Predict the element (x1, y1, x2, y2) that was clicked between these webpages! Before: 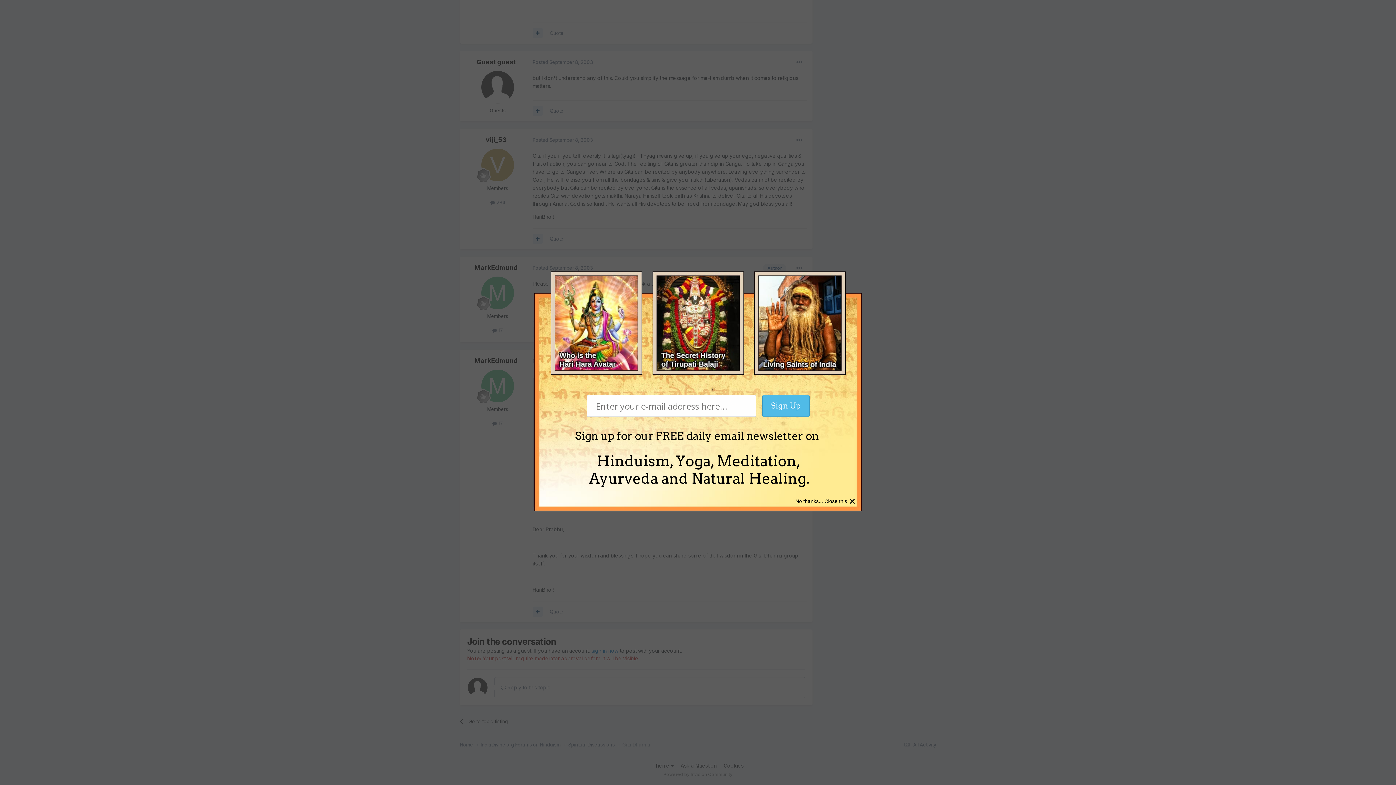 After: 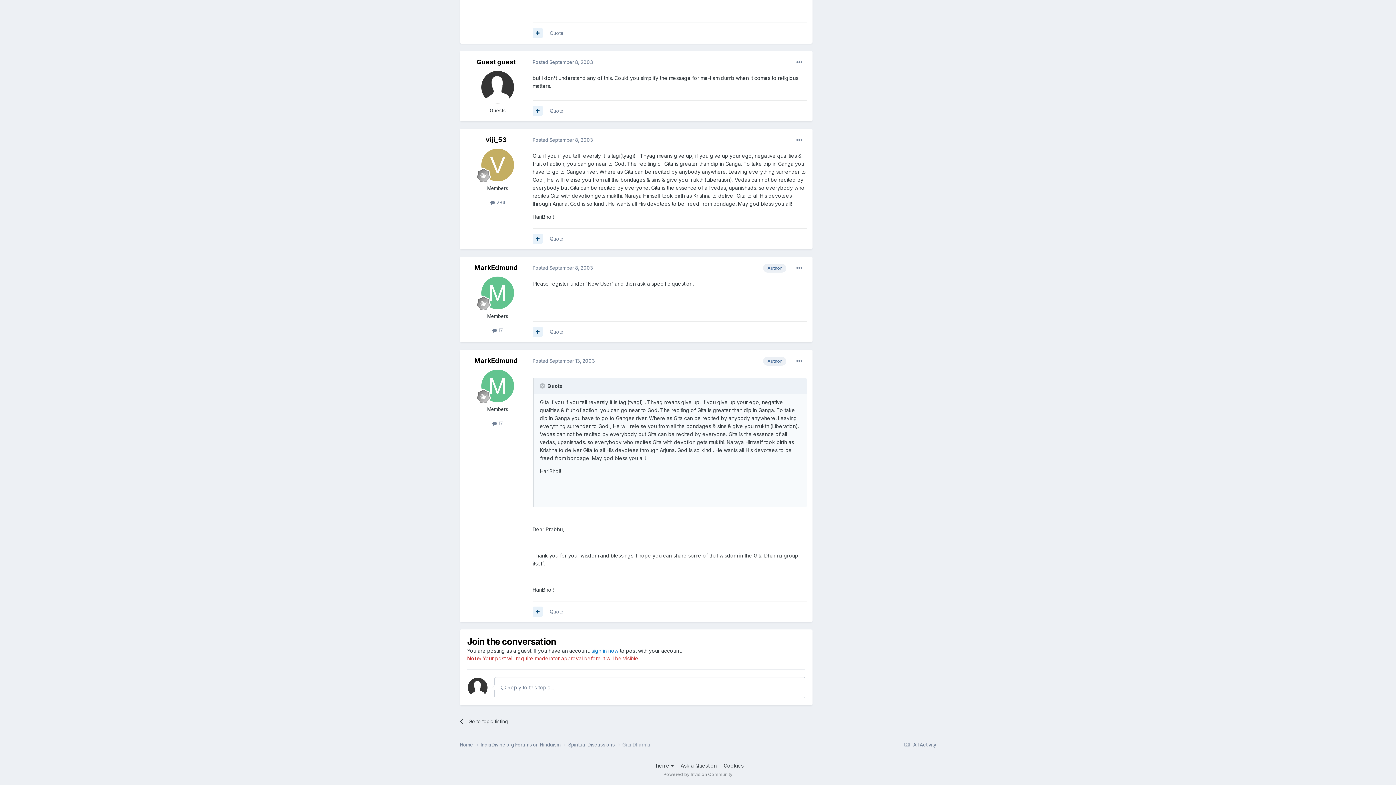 Action: label: × bbox: (849, 494, 856, 508)